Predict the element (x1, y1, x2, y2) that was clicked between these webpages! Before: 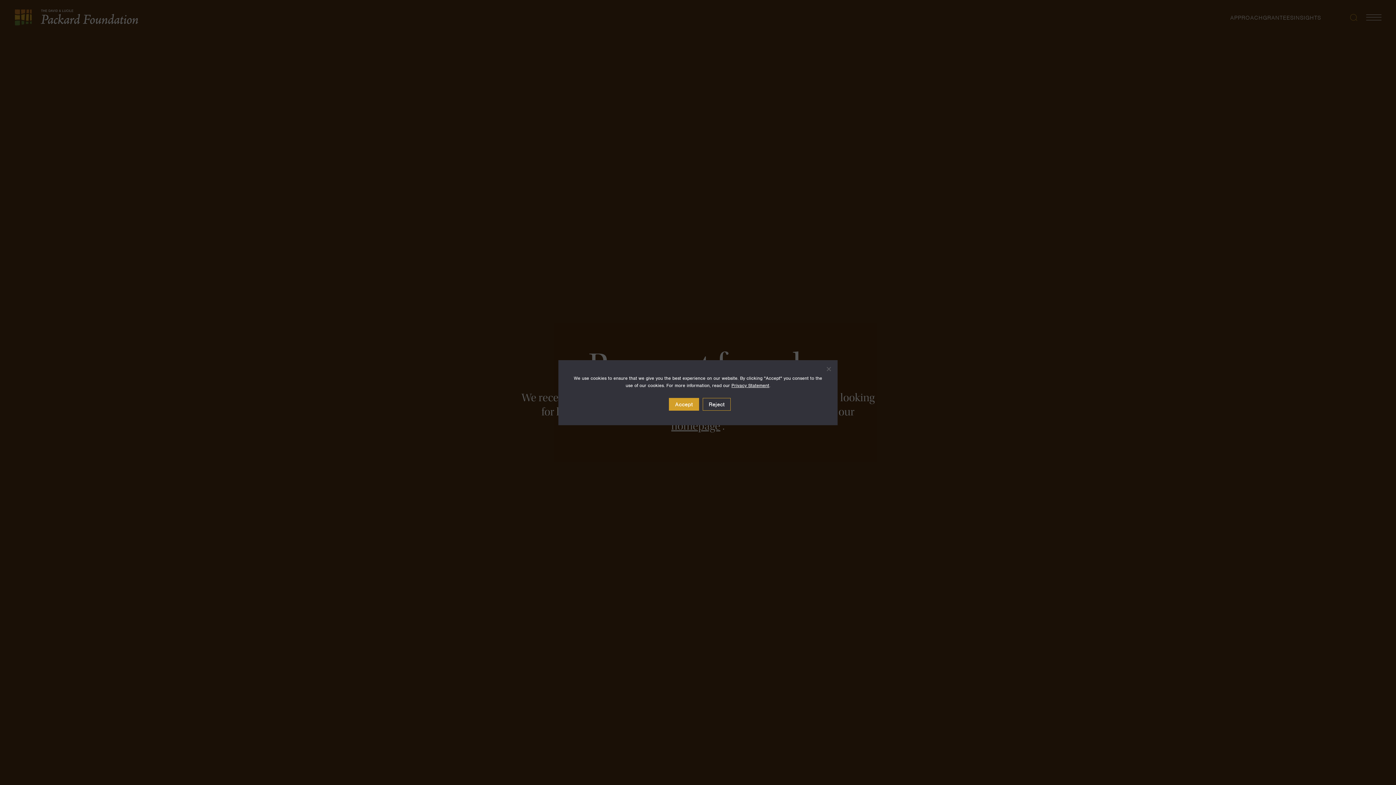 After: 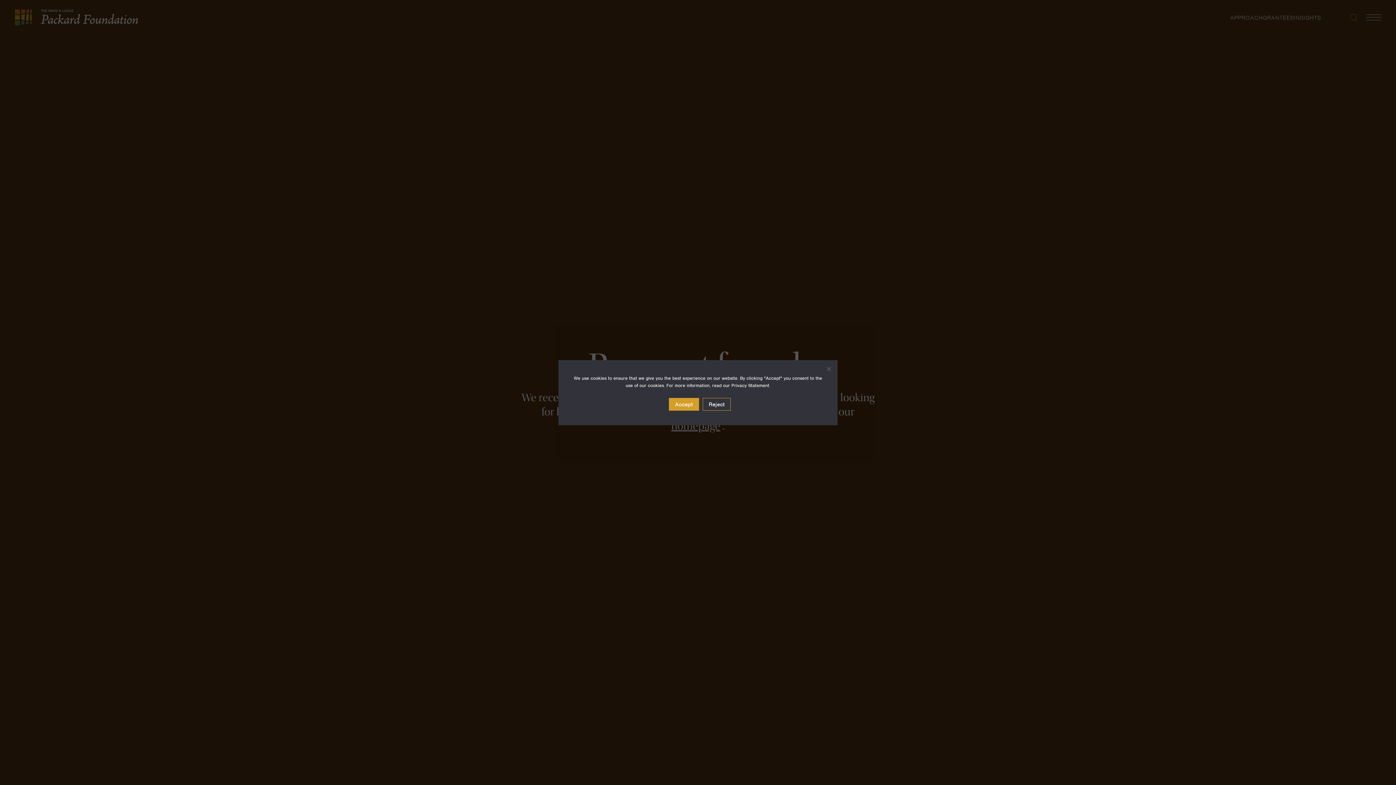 Action: label: Privacy Statement bbox: (731, 382, 769, 388)